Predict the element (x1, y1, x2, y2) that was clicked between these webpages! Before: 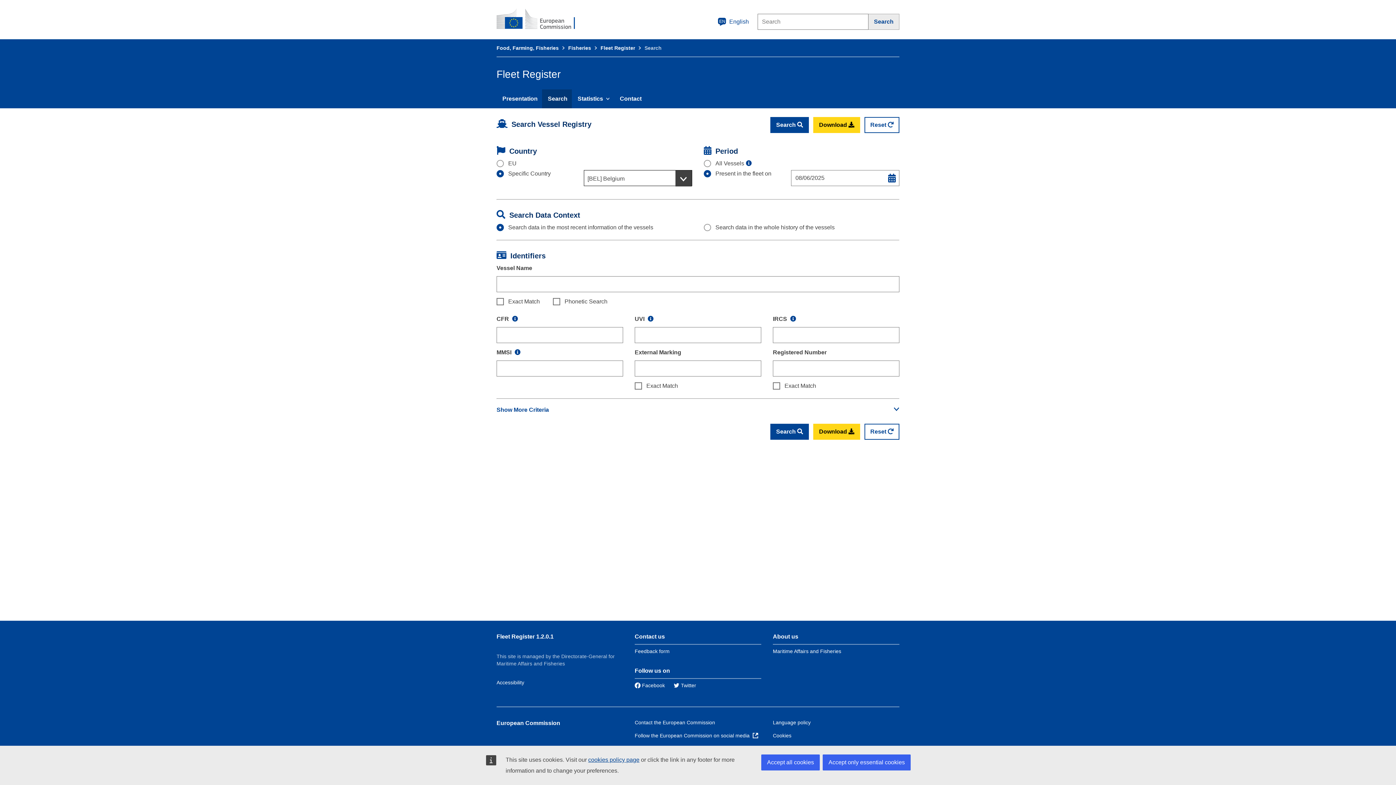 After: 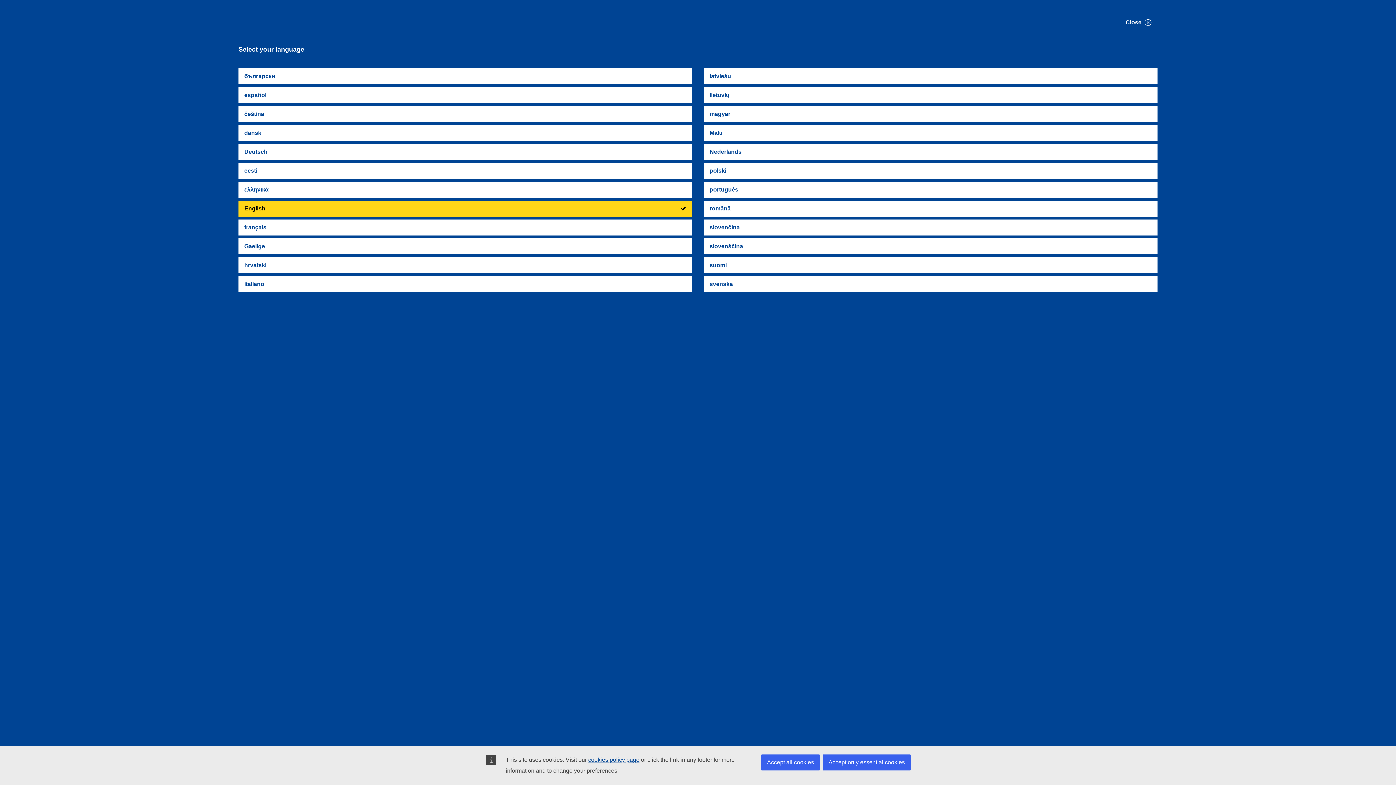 Action: bbox: (713, 13, 753, 30) label: EN
English